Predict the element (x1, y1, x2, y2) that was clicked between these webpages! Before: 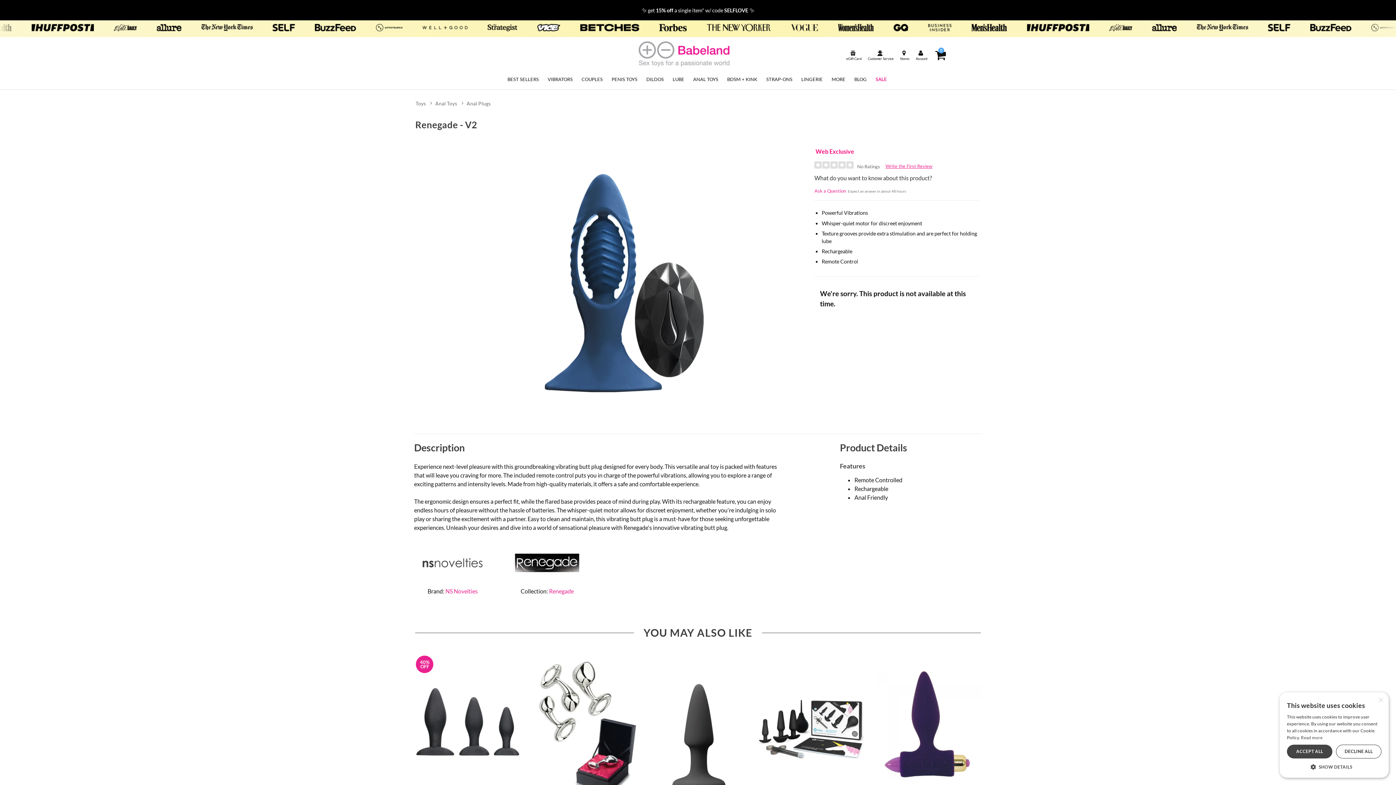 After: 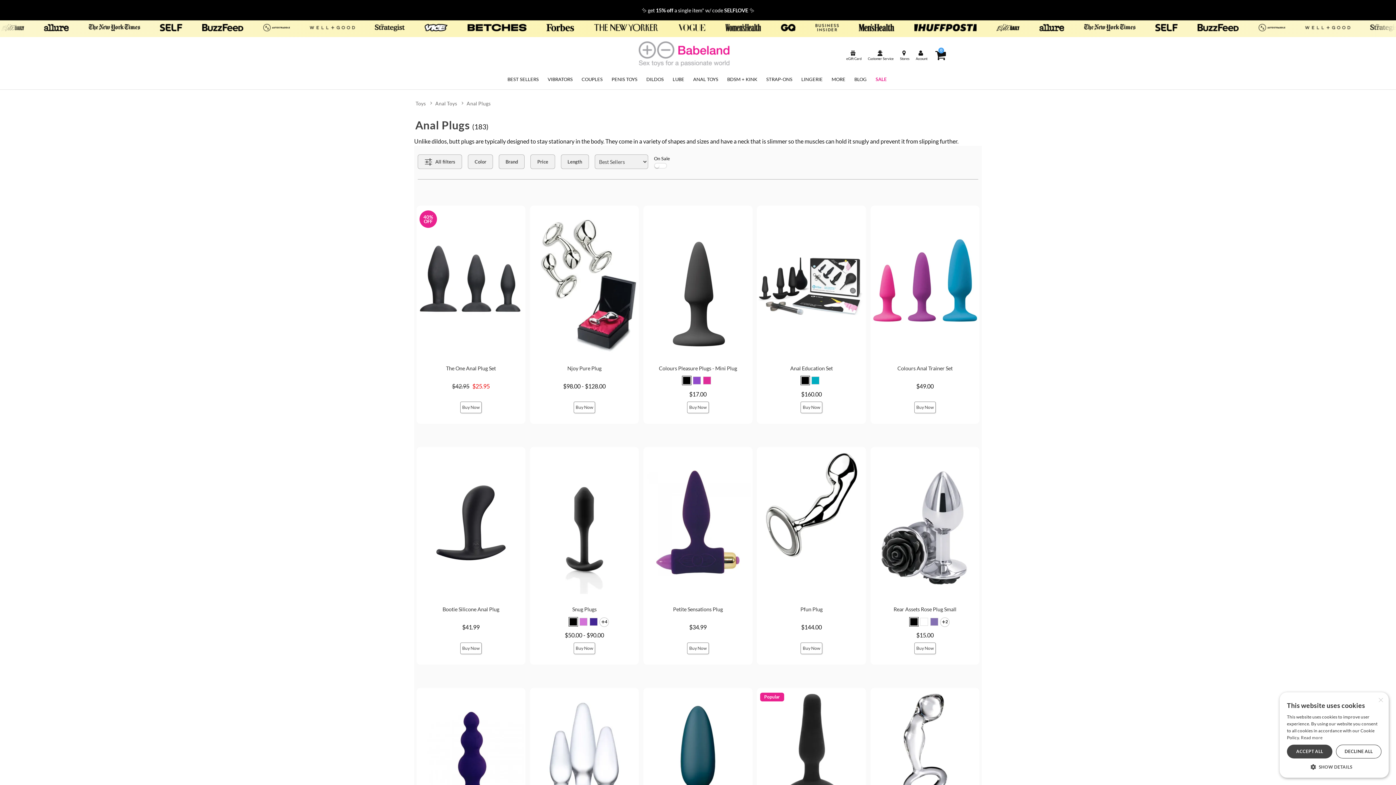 Action: bbox: (466, 100, 490, 106) label: Anal Plugs